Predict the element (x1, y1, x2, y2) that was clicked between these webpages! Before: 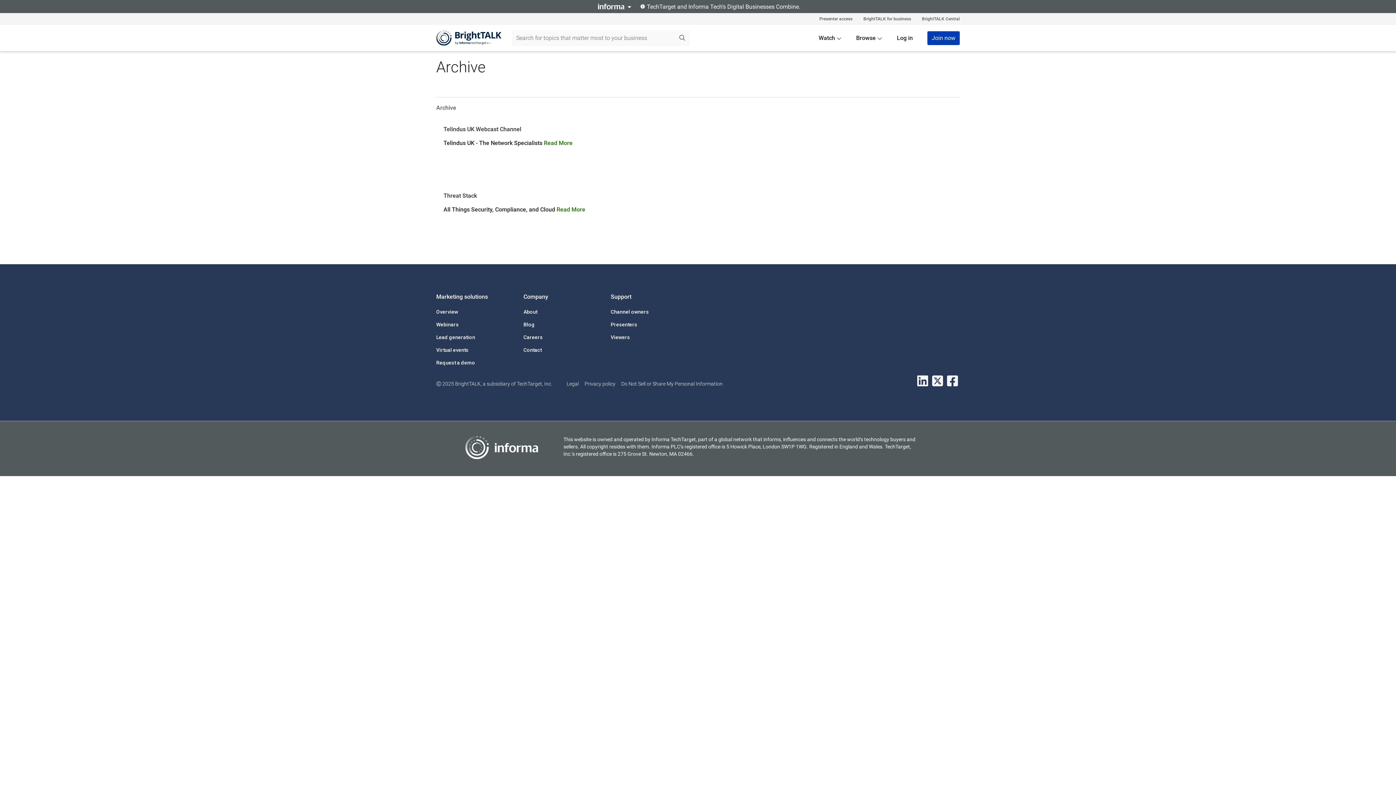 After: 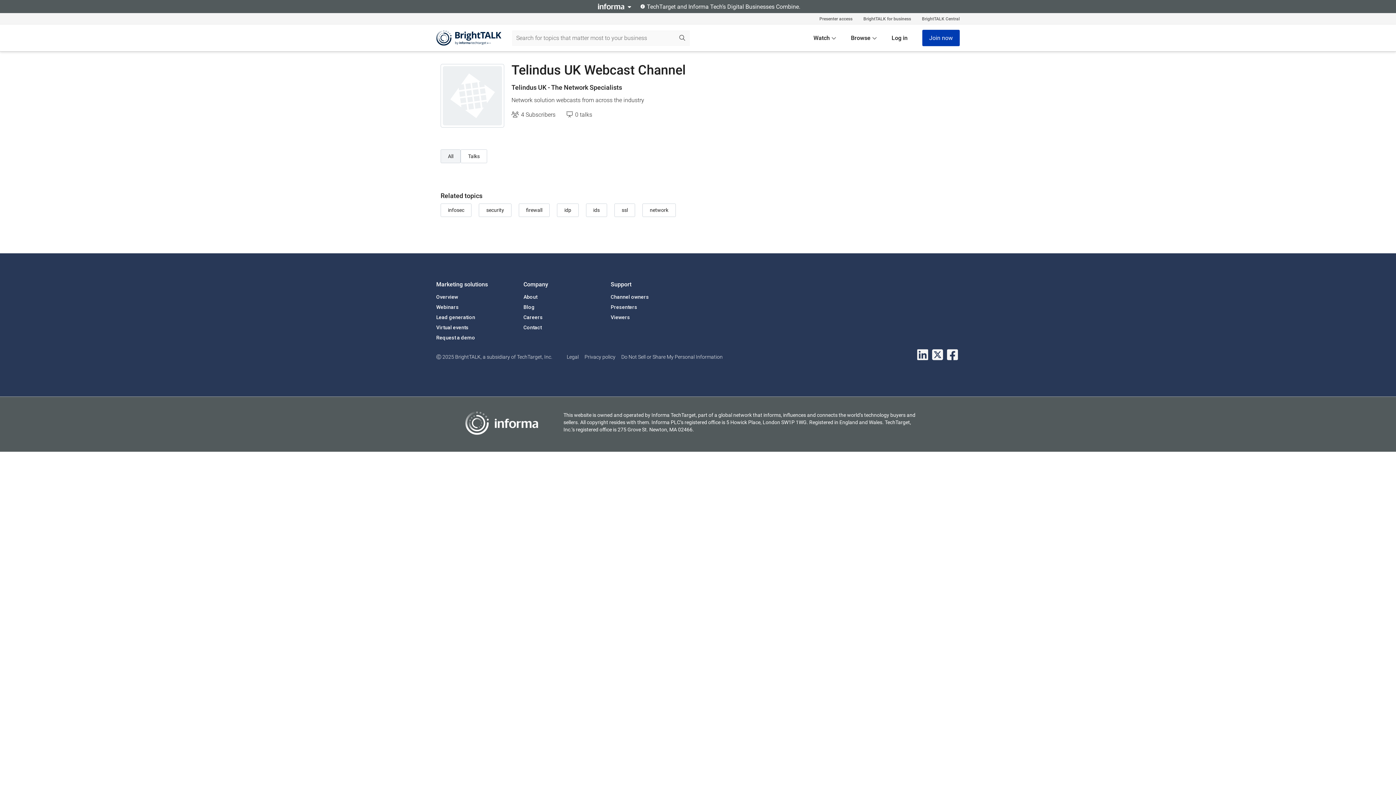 Action: label: Read More bbox: (544, 139, 572, 146)